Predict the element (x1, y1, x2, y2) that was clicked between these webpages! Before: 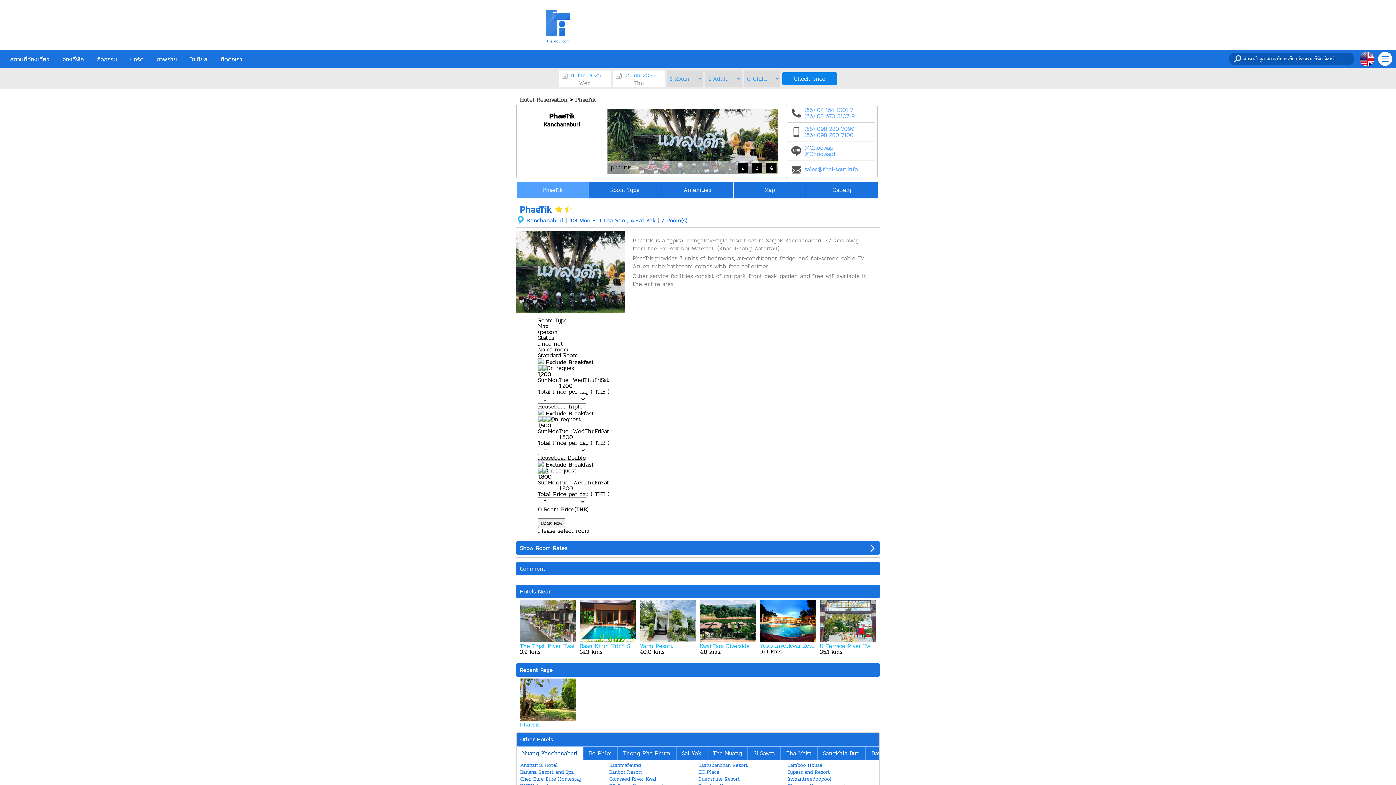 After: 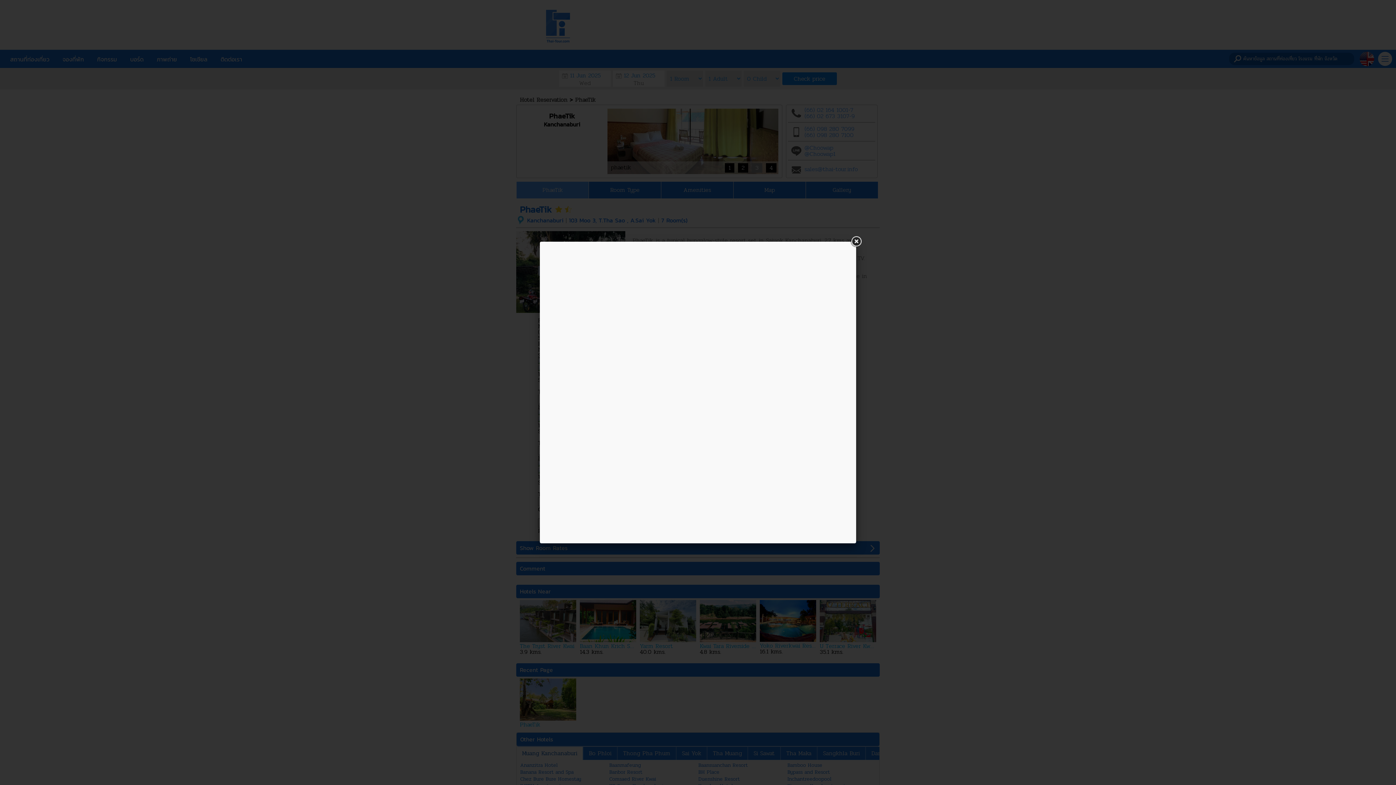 Action: label: Standard Room bbox: (538, 350, 578, 360)